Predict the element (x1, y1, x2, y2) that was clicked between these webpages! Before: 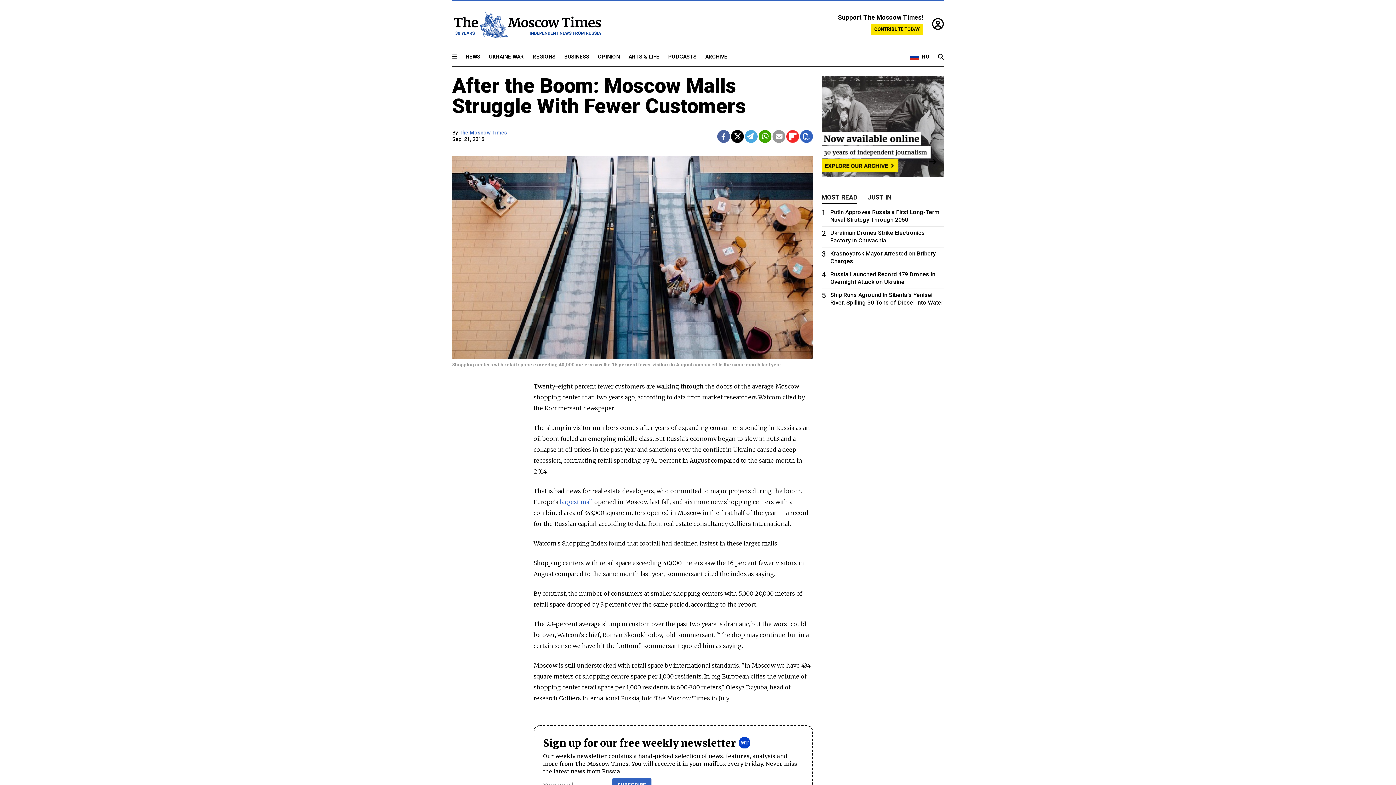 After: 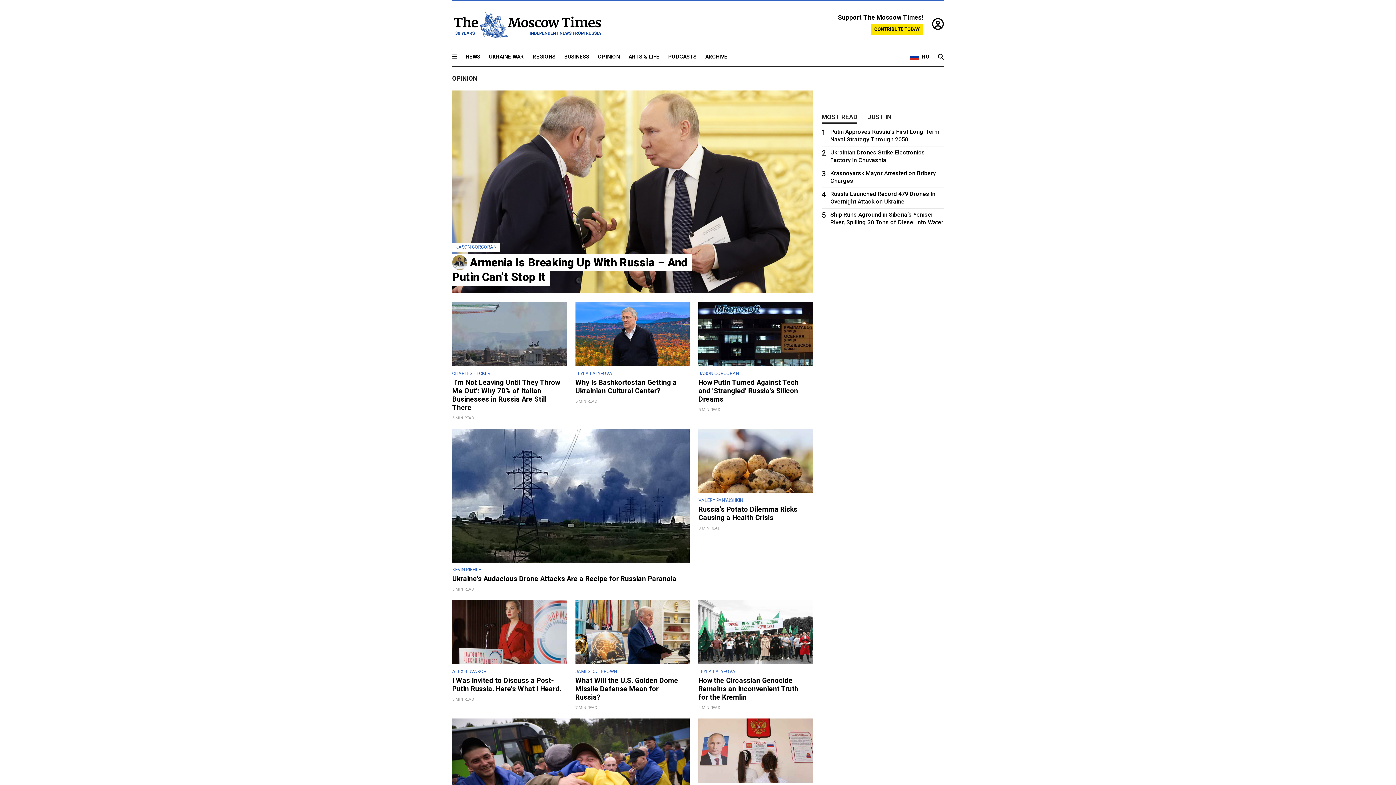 Action: bbox: (598, 53, 620, 60) label: OPINION